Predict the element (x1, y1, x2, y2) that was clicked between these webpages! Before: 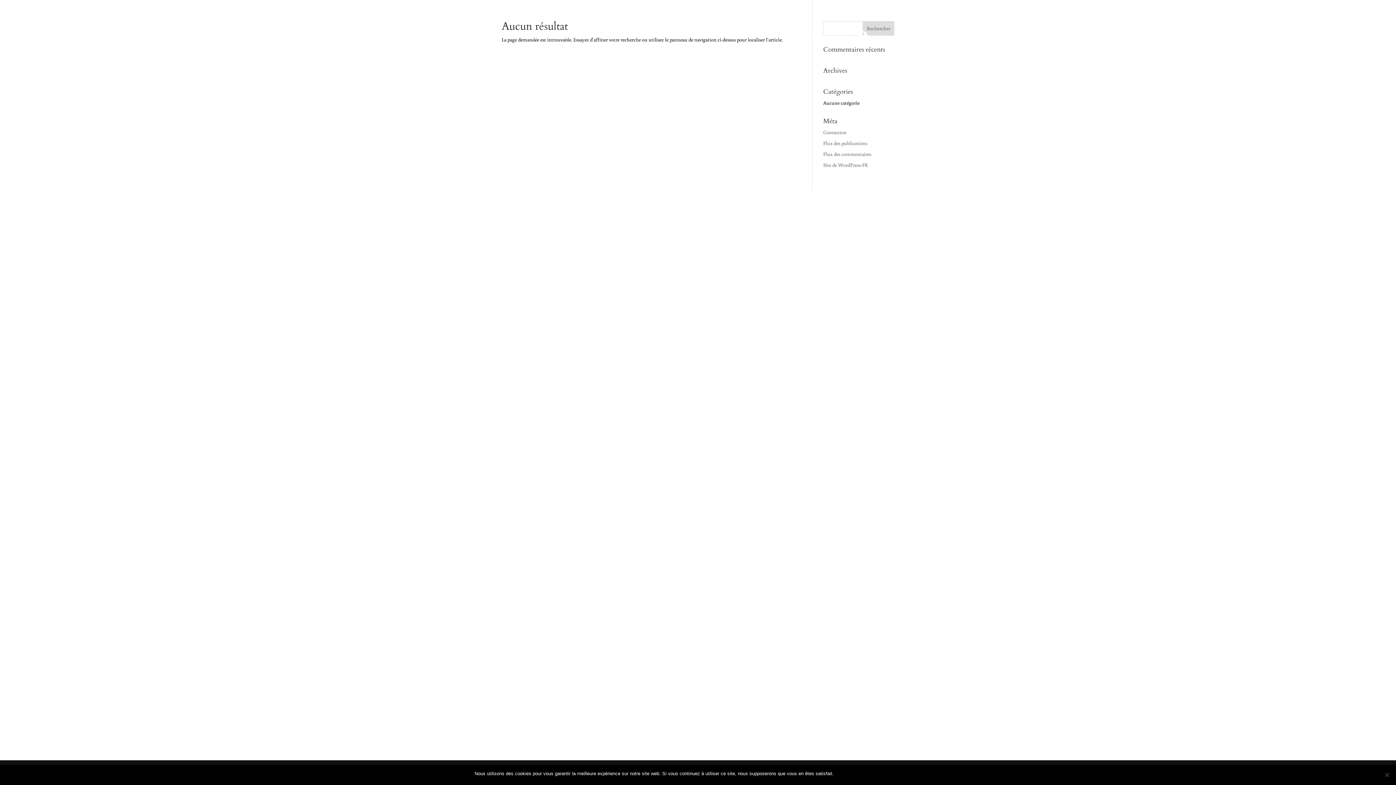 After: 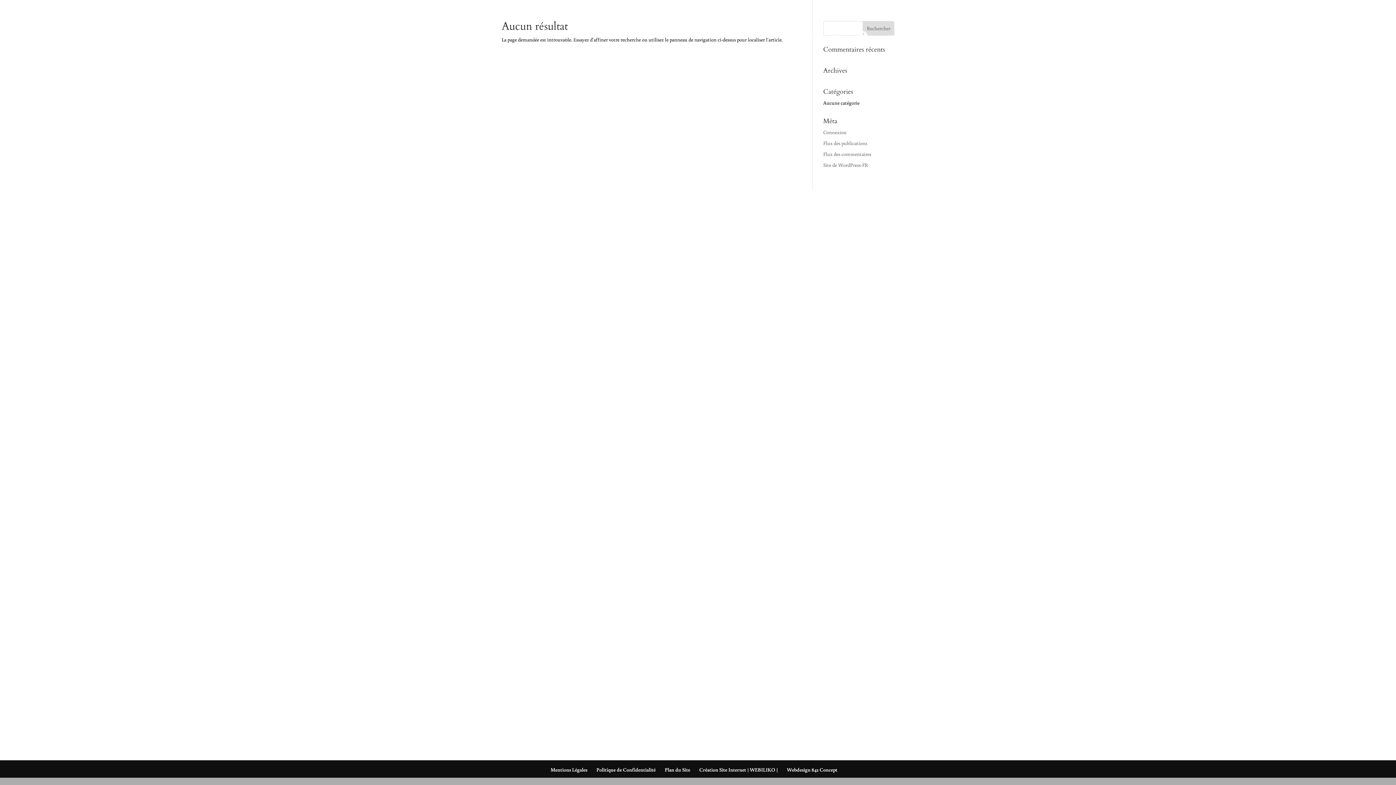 Action: label: ok bbox: (837, 770, 842, 777)